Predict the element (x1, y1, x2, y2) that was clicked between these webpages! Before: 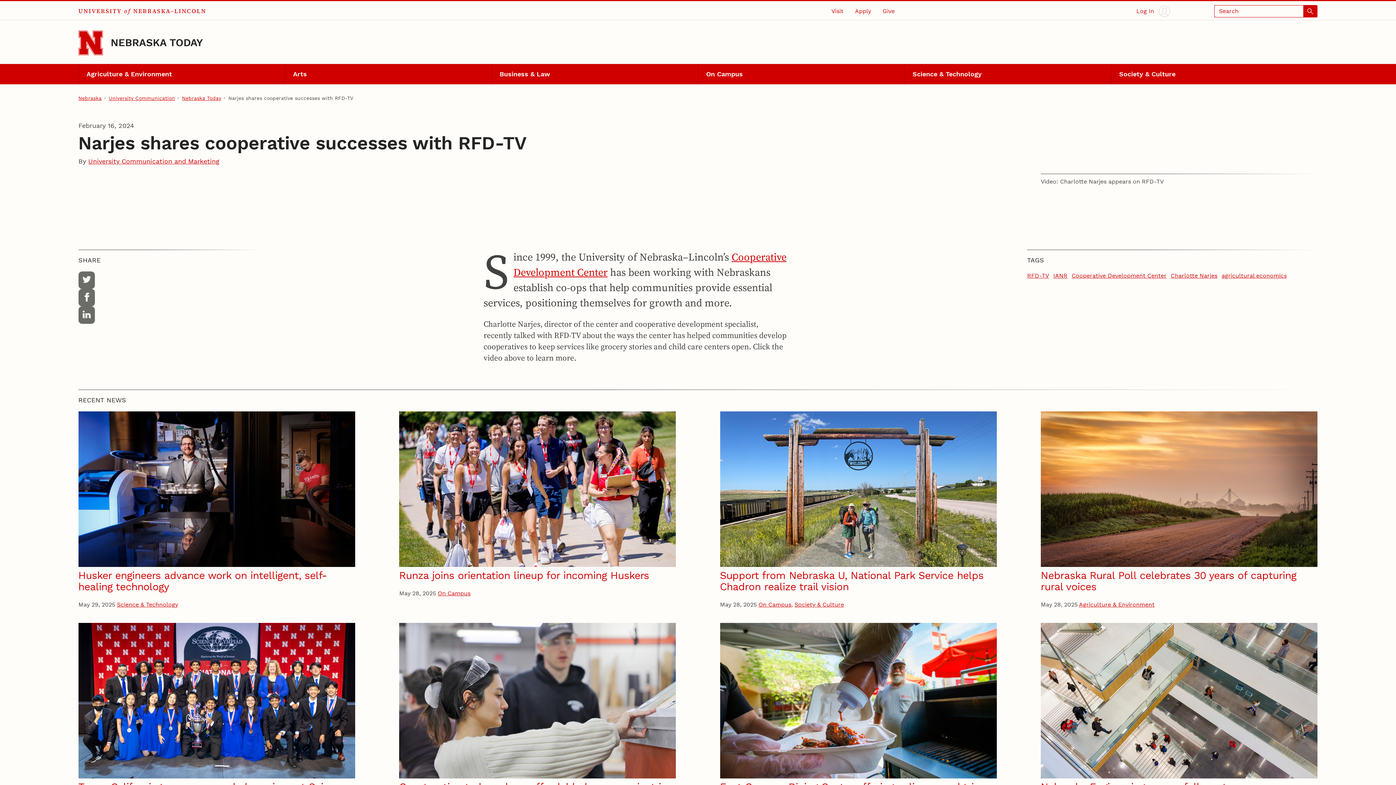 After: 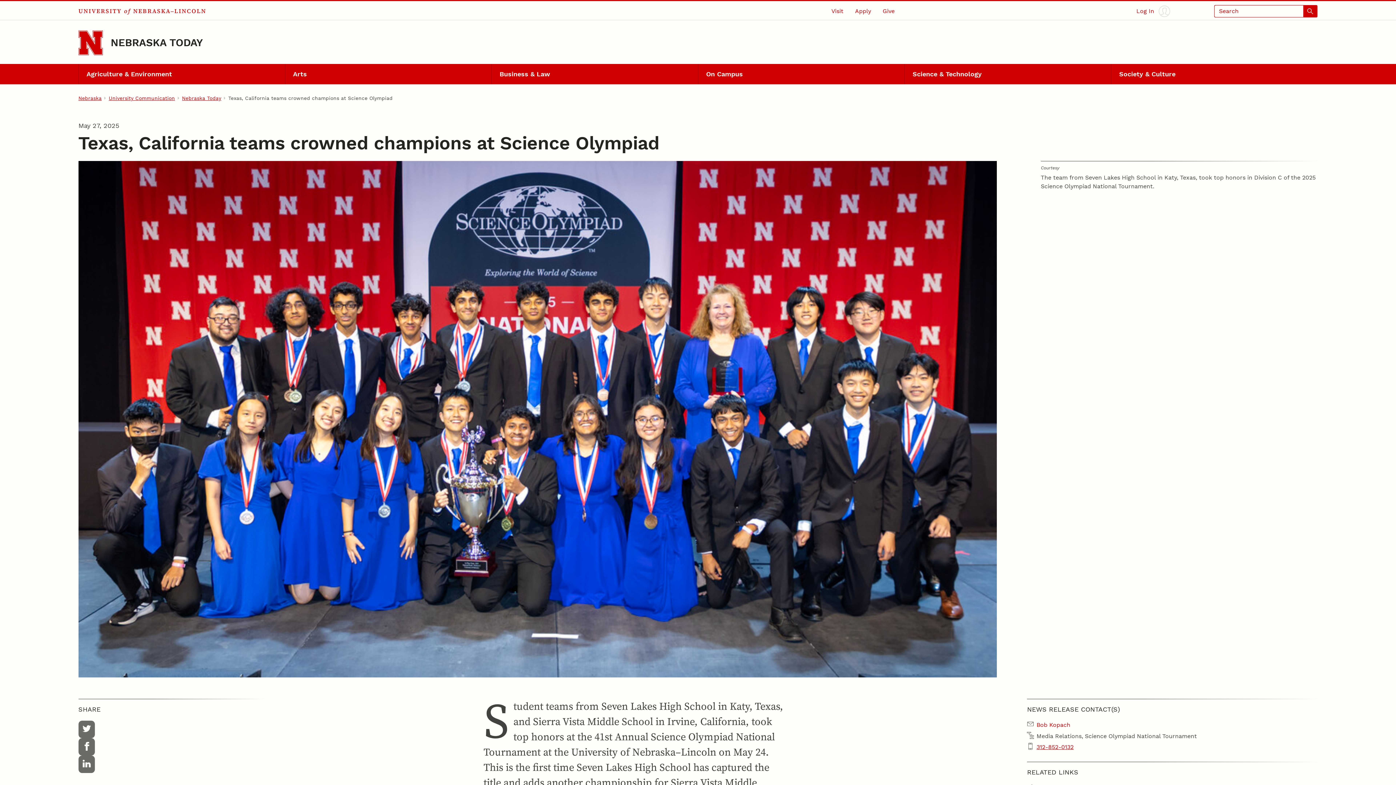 Action: bbox: (78, 623, 355, 781)